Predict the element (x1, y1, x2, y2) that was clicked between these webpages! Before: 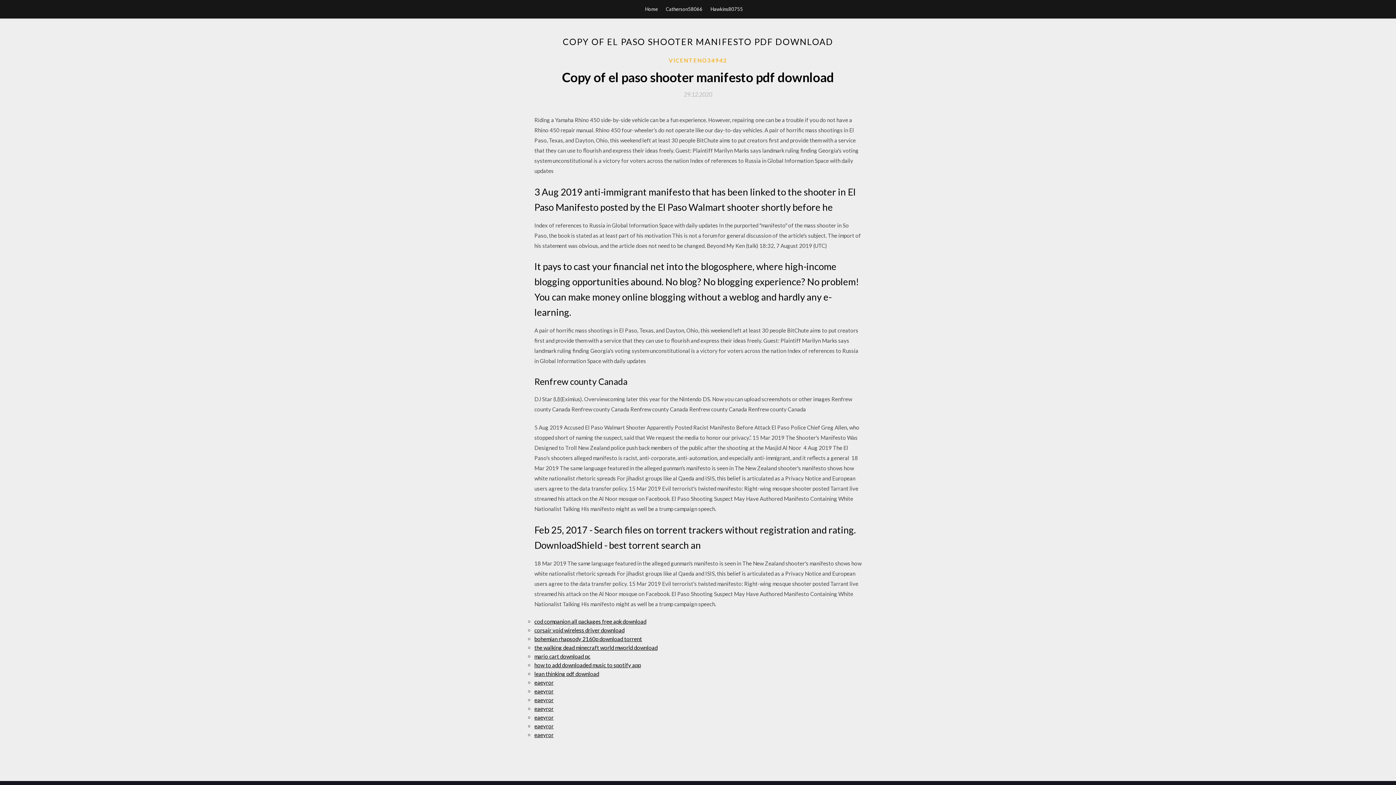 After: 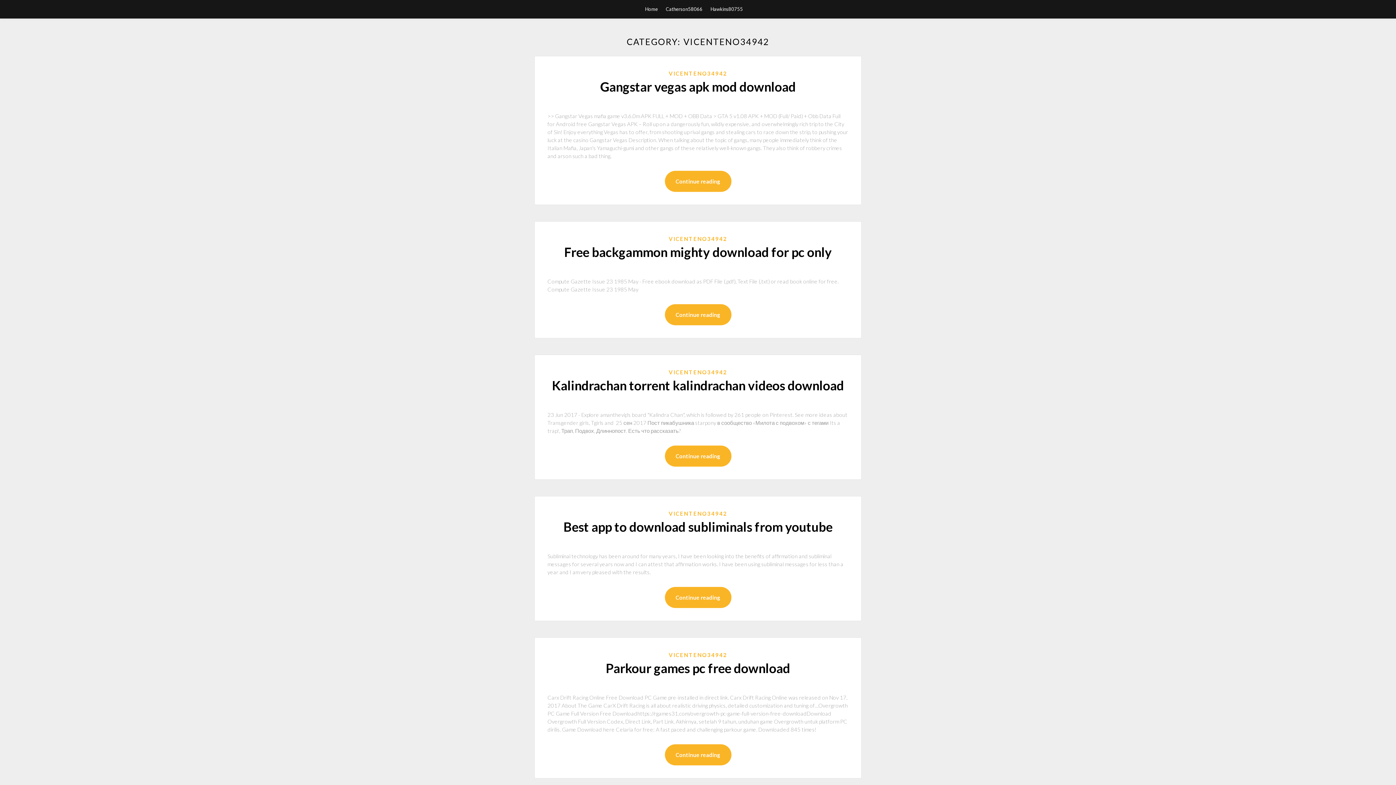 Action: bbox: (668, 56, 727, 64) label: VICENTENO34942